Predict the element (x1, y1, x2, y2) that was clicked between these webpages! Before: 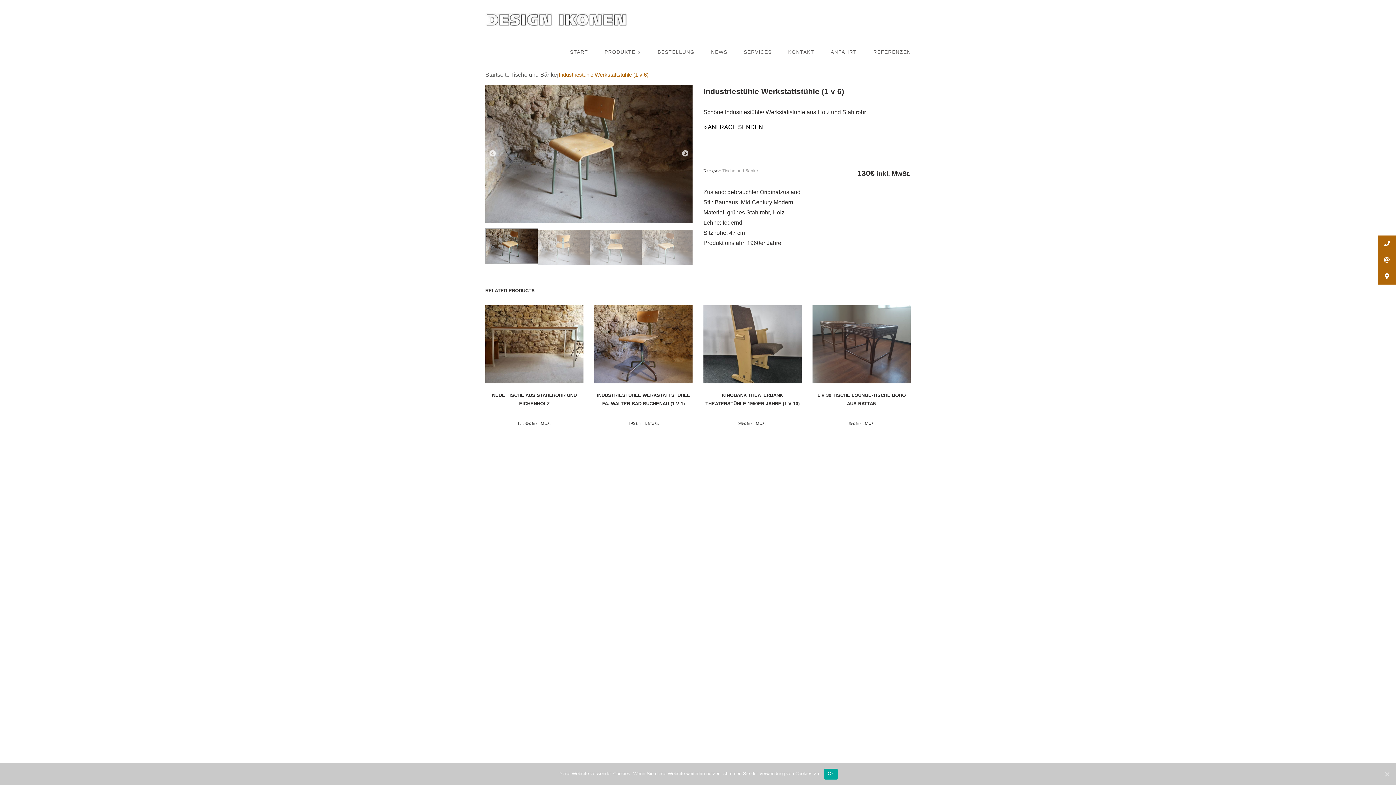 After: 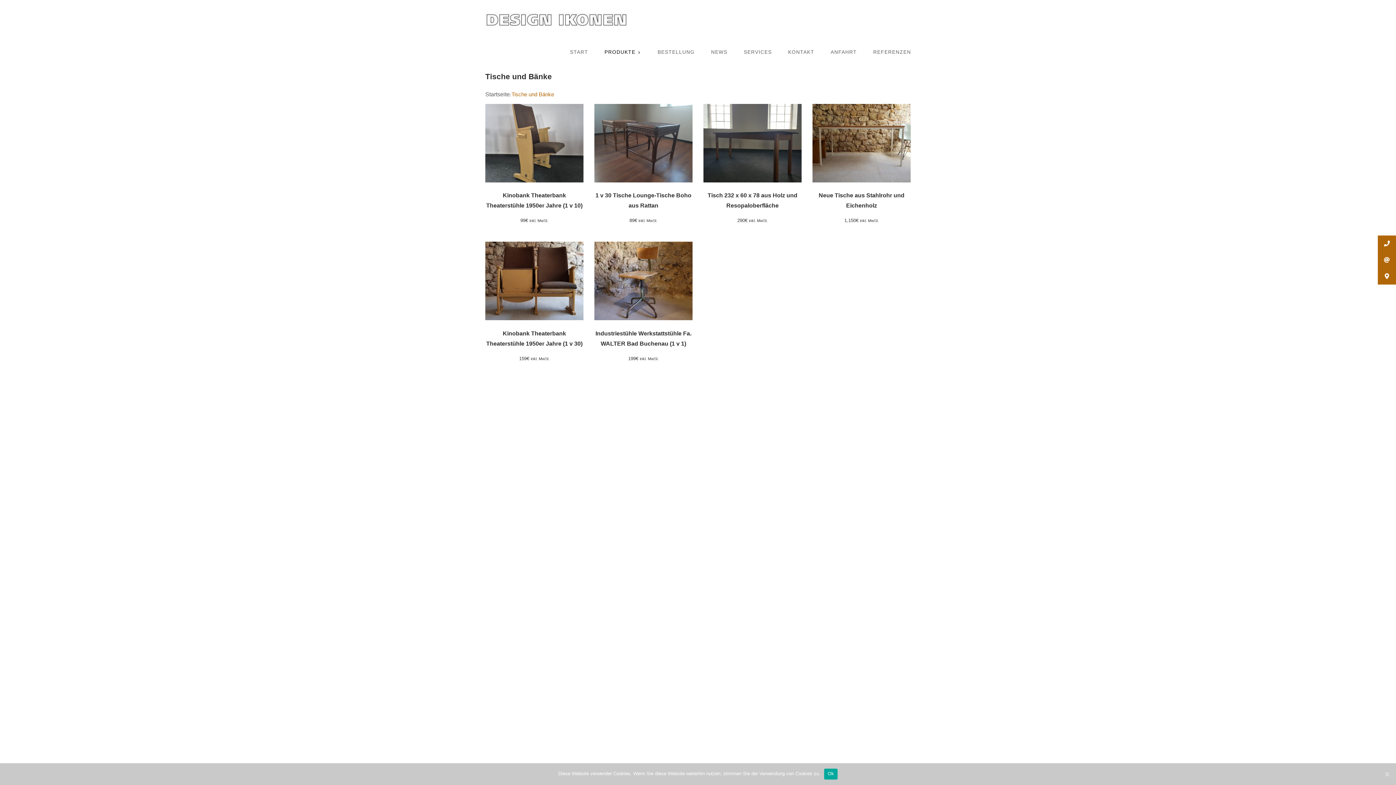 Action: bbox: (722, 168, 758, 173) label: Tische und Bänke